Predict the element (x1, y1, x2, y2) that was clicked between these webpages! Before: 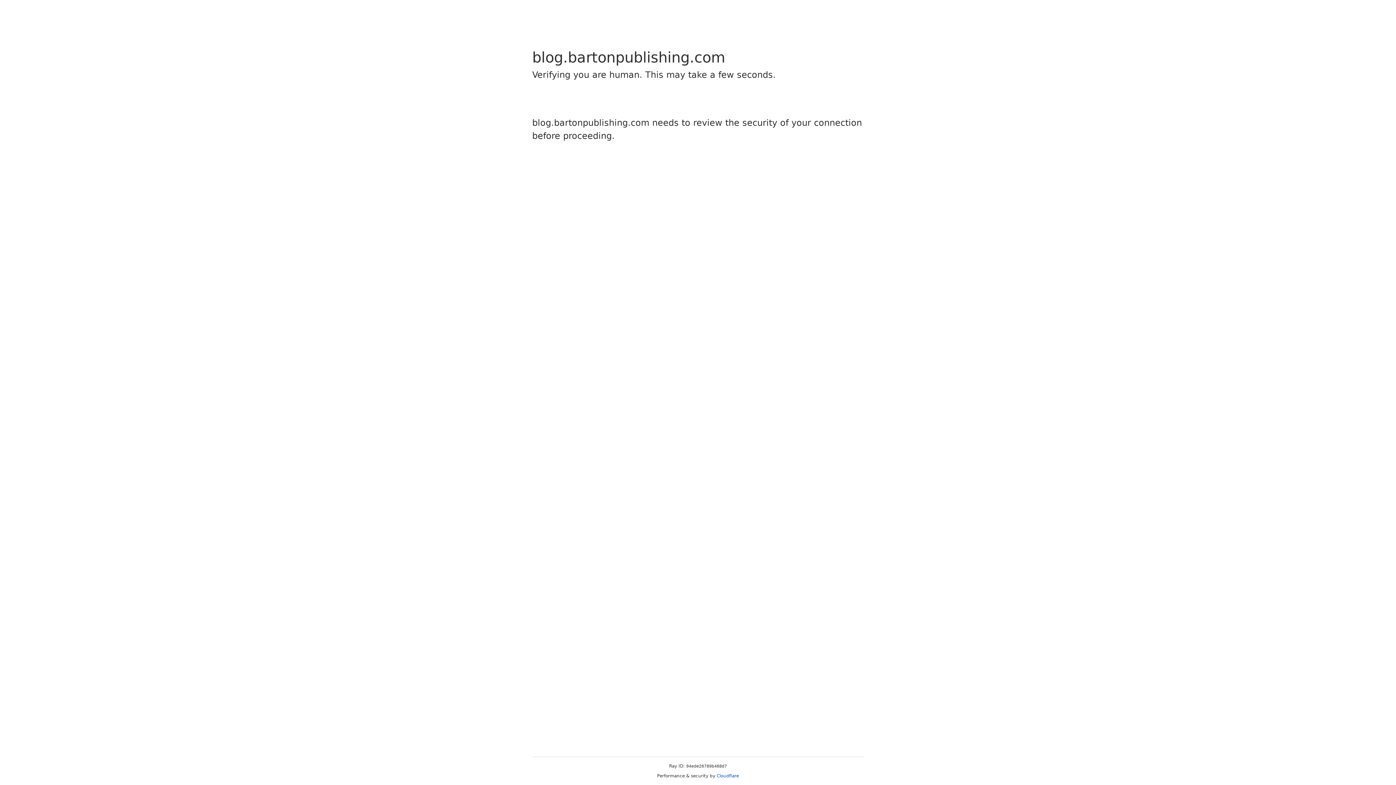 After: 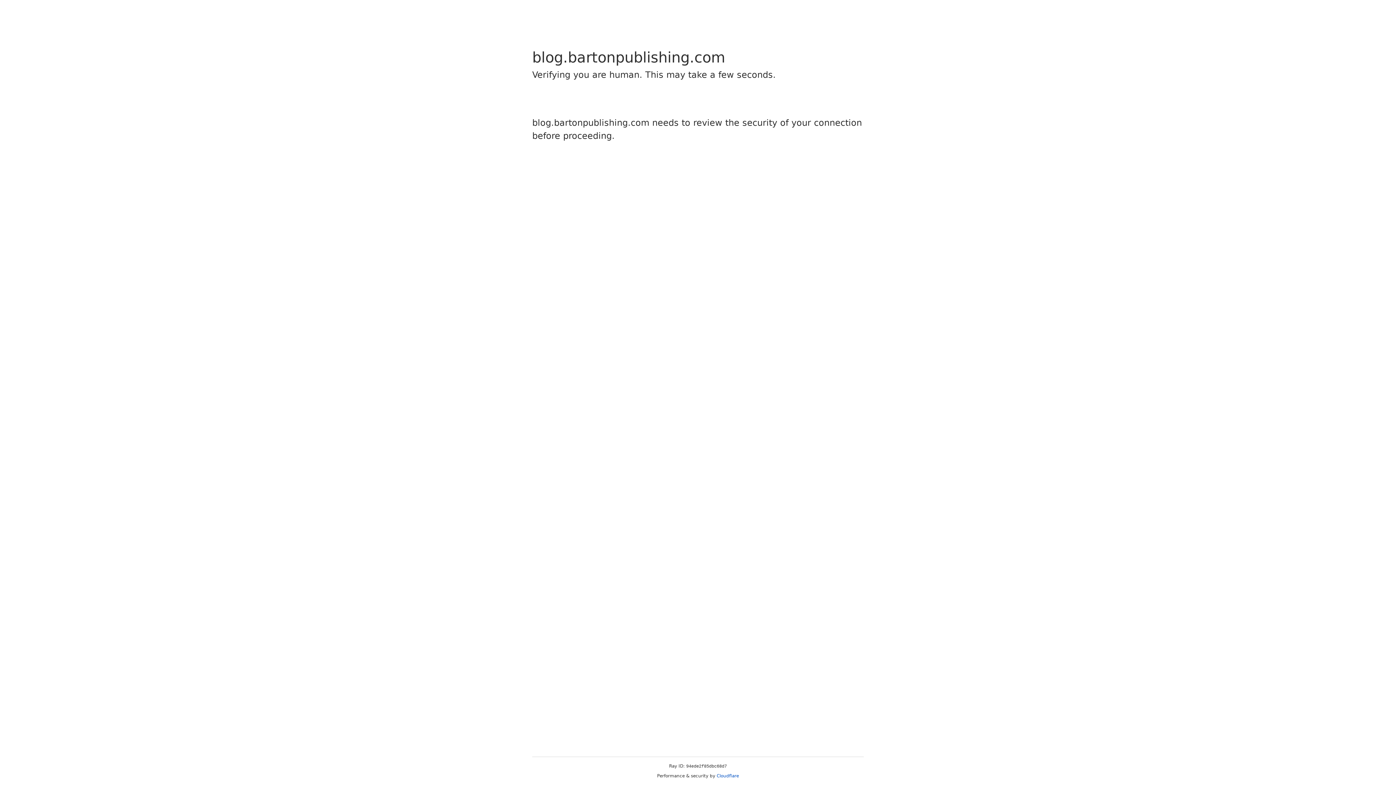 Action: label: Cloudflare bbox: (716, 773, 739, 778)